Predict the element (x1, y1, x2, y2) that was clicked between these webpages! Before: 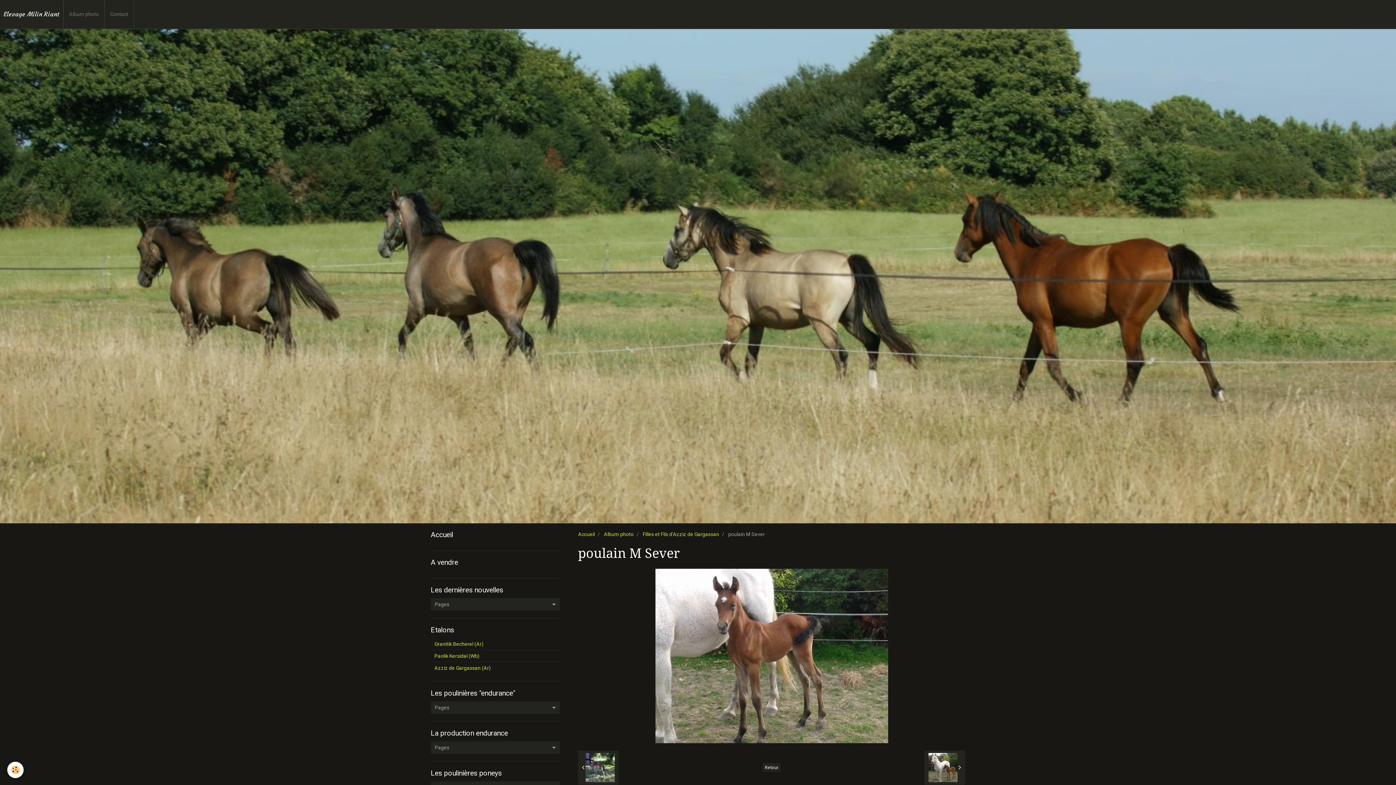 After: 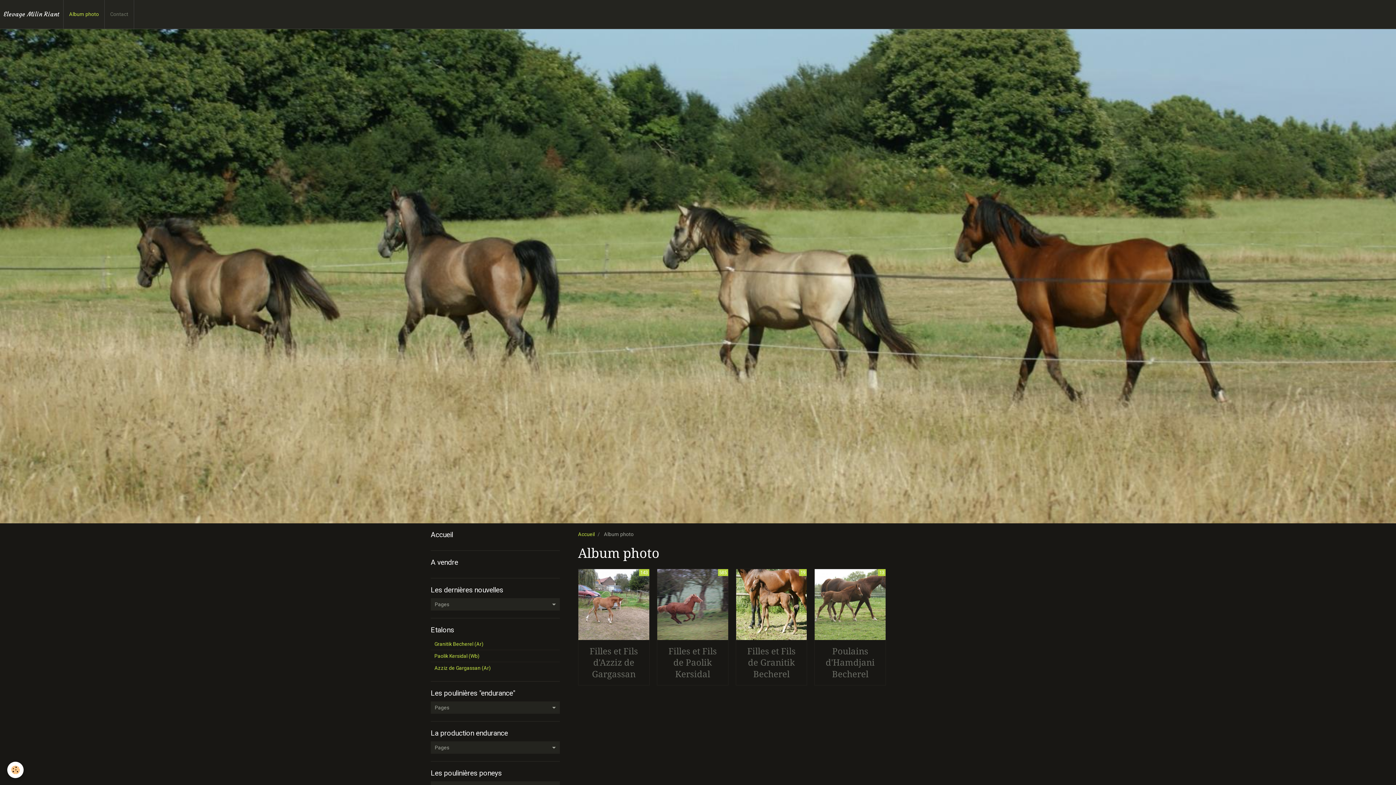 Action: label: Album photo bbox: (63, 0, 104, 28)